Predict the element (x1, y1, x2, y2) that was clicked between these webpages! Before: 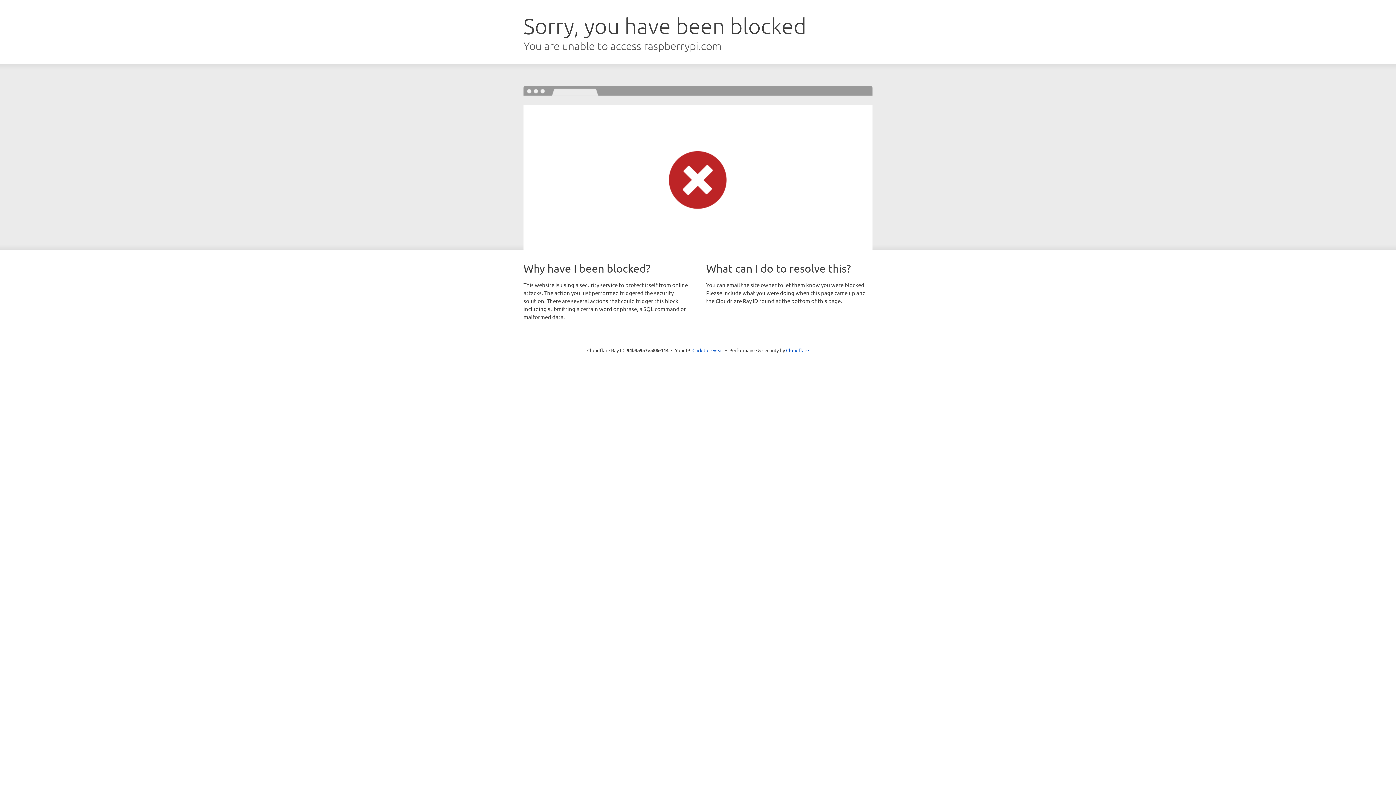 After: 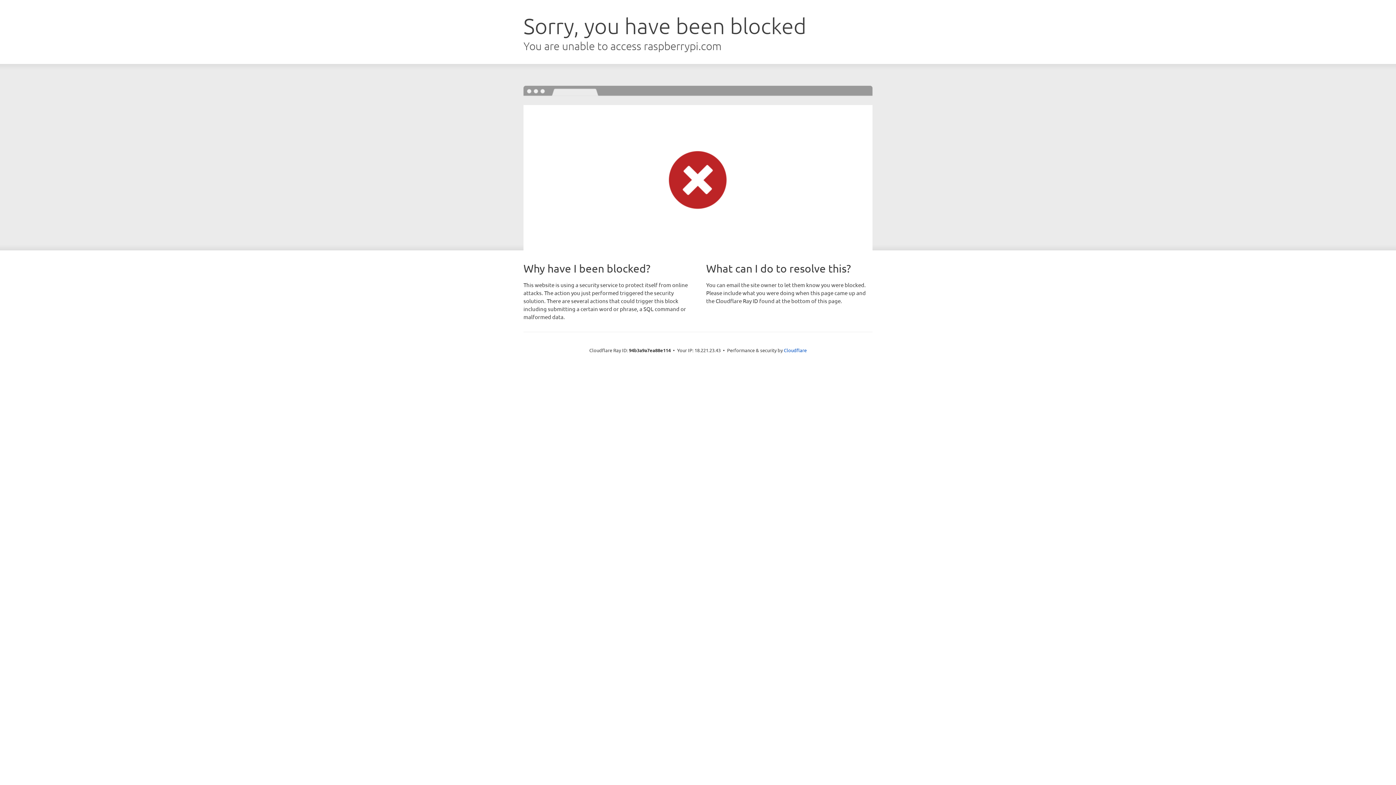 Action: bbox: (692, 346, 723, 353) label: Click to reveal